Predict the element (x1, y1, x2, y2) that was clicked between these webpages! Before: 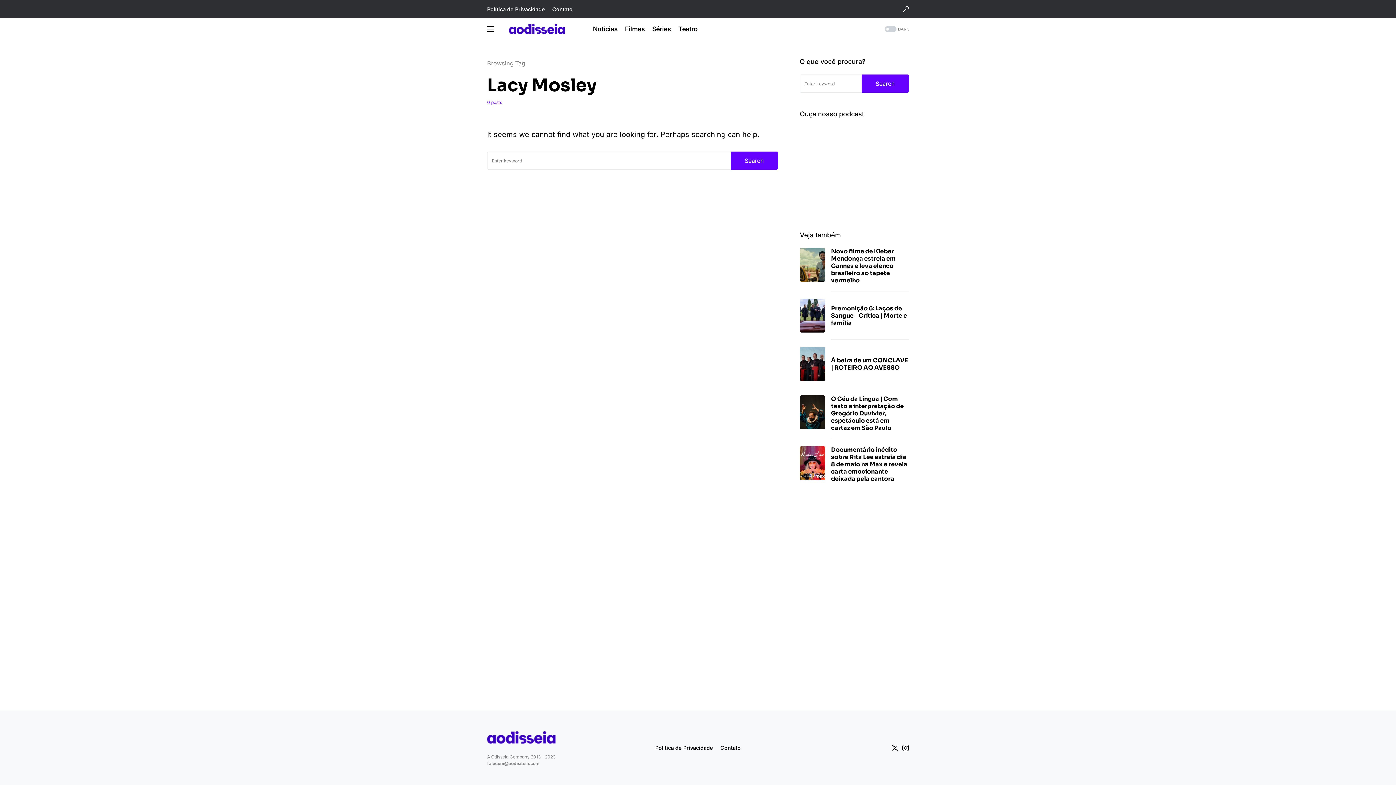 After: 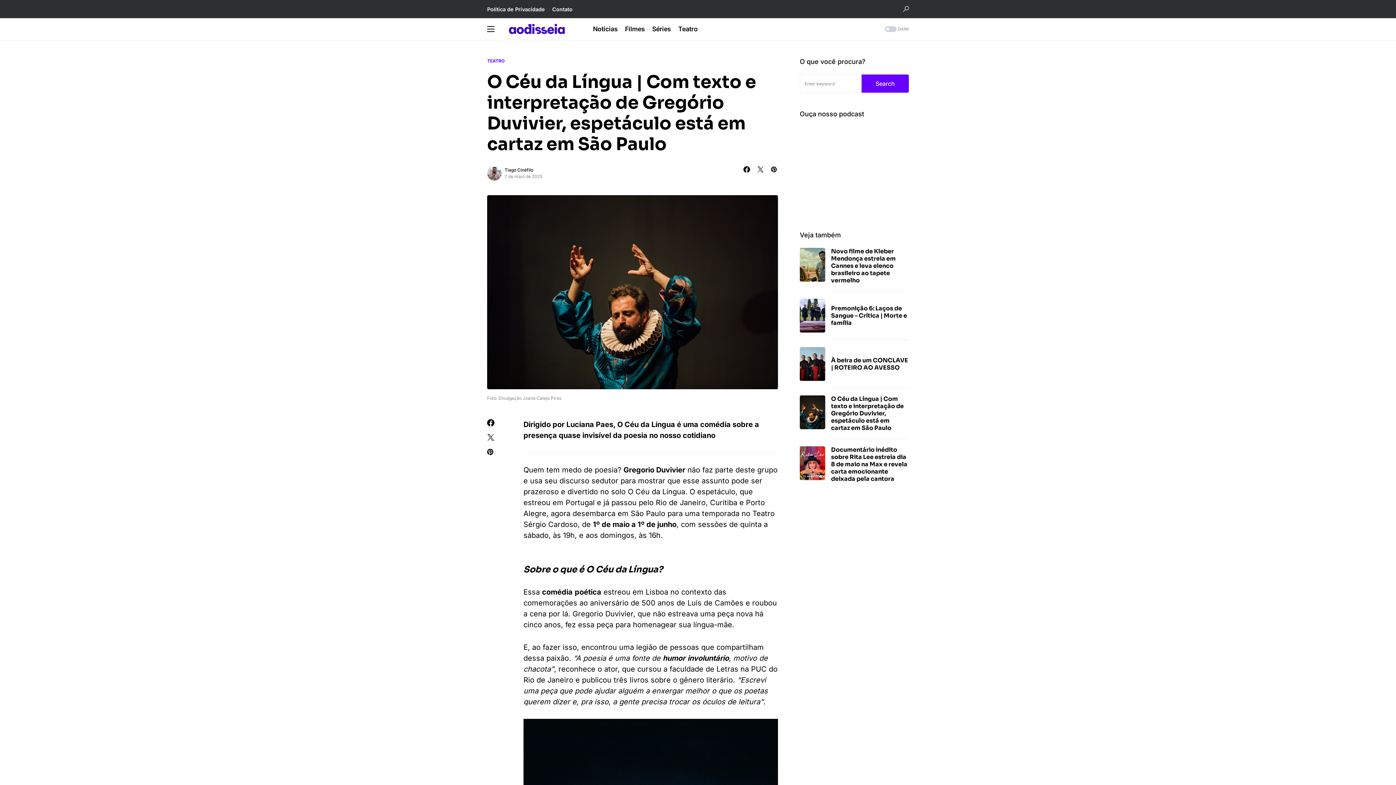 Action: label: O Céu da Língua | Com texto e interpretação de Gregório Duvivier, espetáculo está em cartaz em São Paulo bbox: (831, 395, 909, 432)